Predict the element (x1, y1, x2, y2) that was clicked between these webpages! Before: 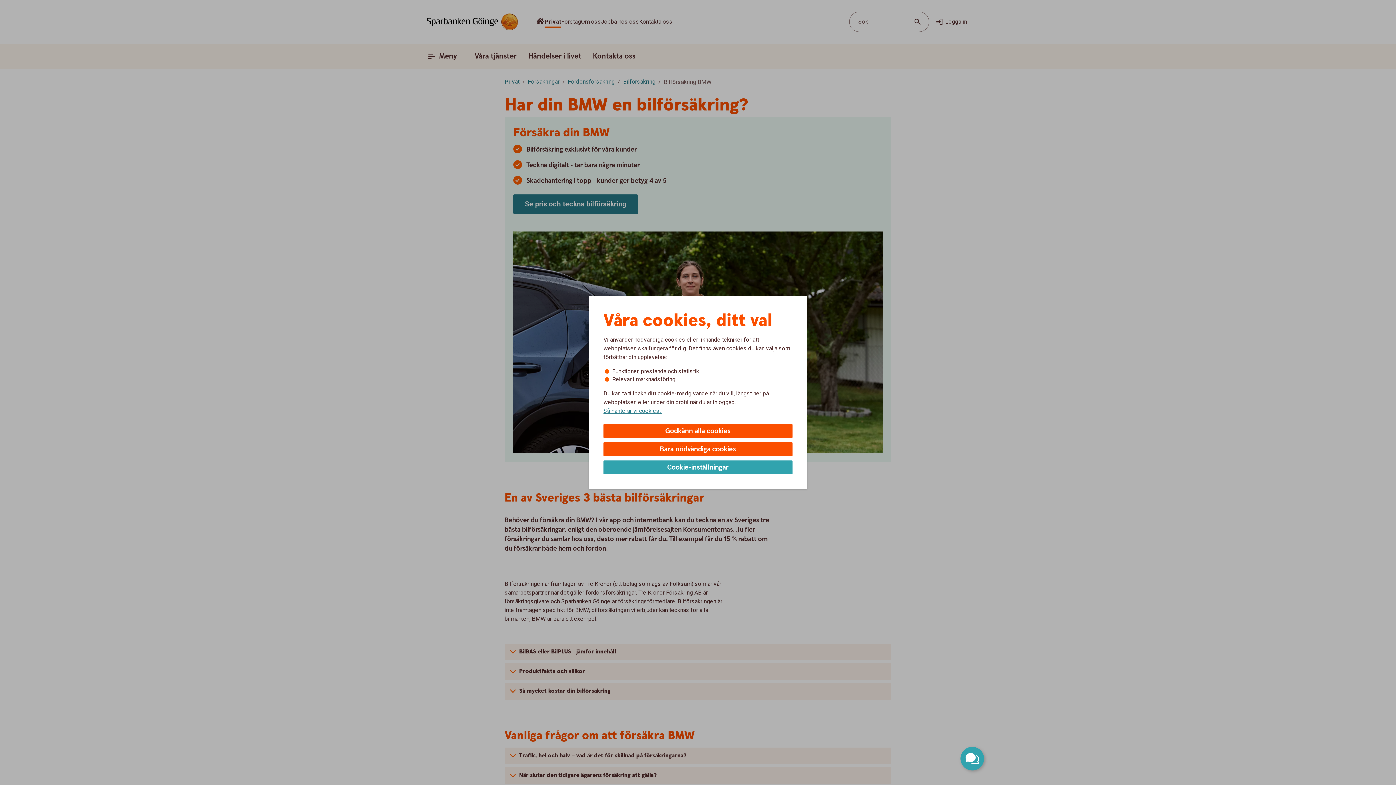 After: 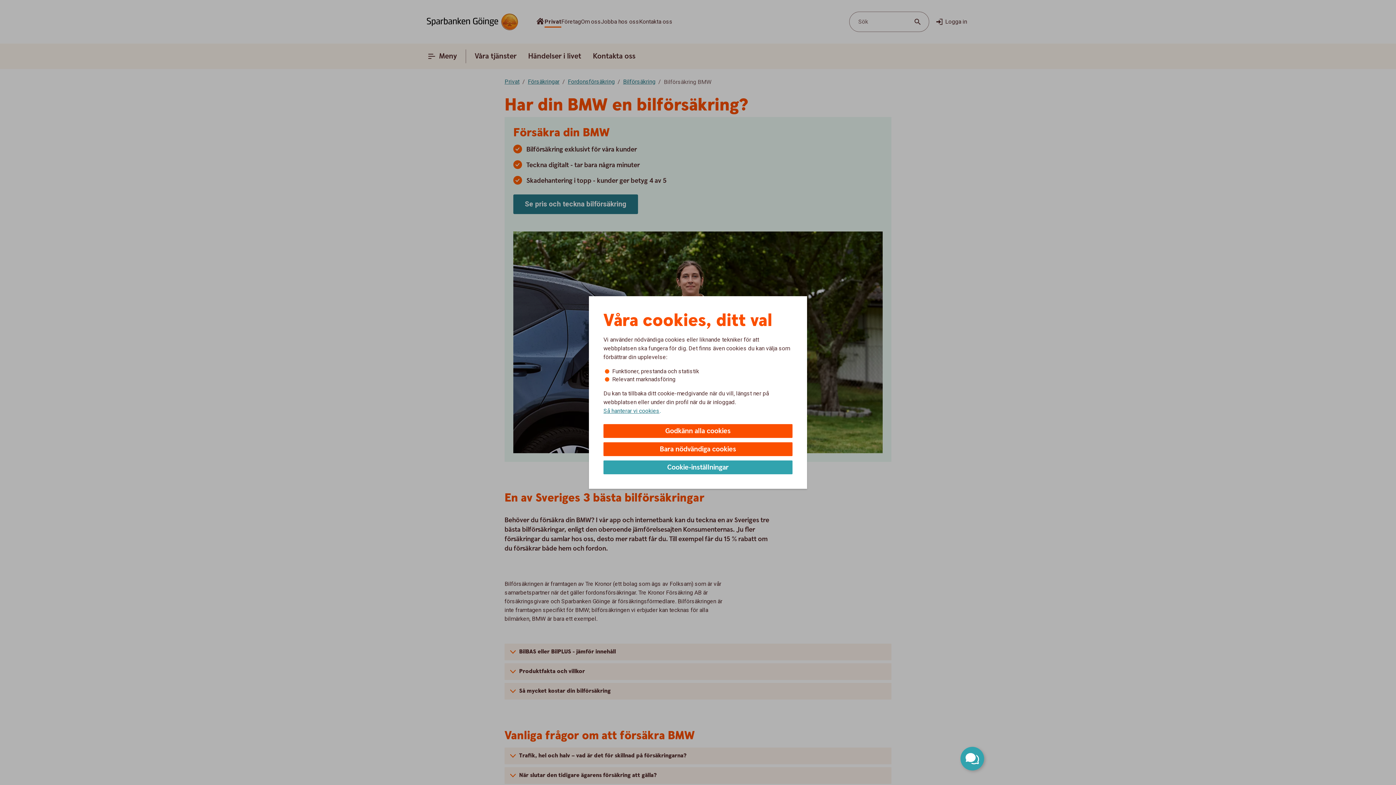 Action: bbox: (603, 407, 662, 415) label: Så hanterar vi cookies. 